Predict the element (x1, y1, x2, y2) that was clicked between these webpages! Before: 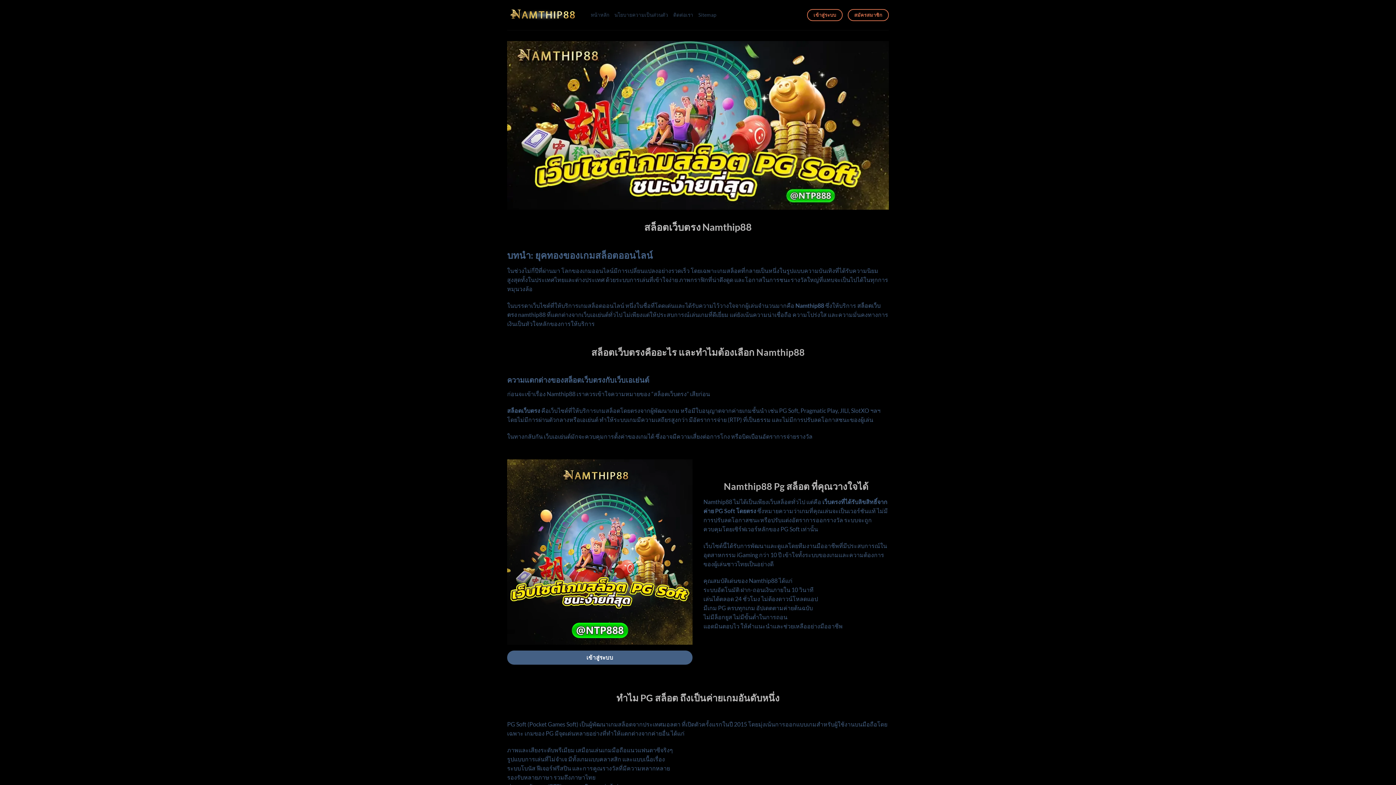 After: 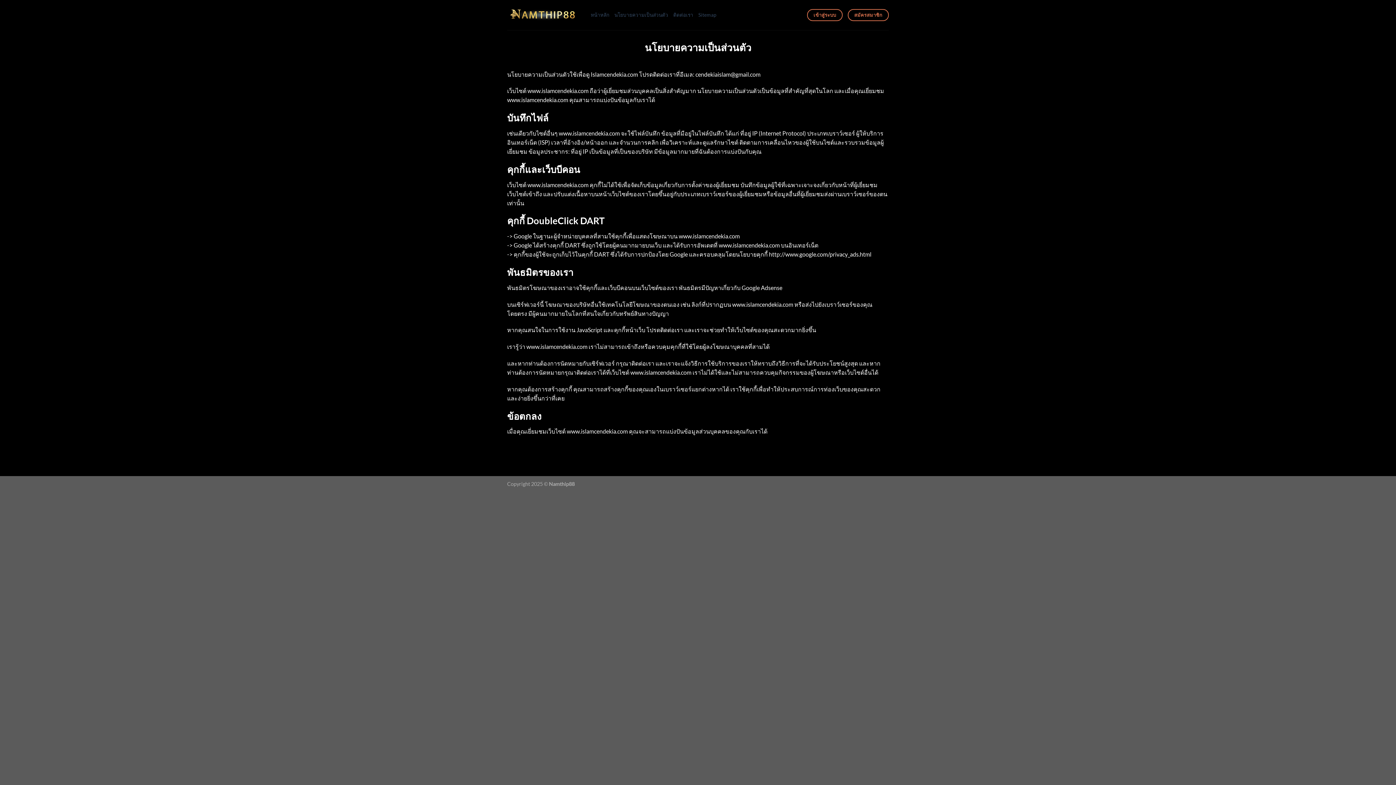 Action: bbox: (614, 12, 668, 17) label: นโยบายความเป็นส่วนตัว